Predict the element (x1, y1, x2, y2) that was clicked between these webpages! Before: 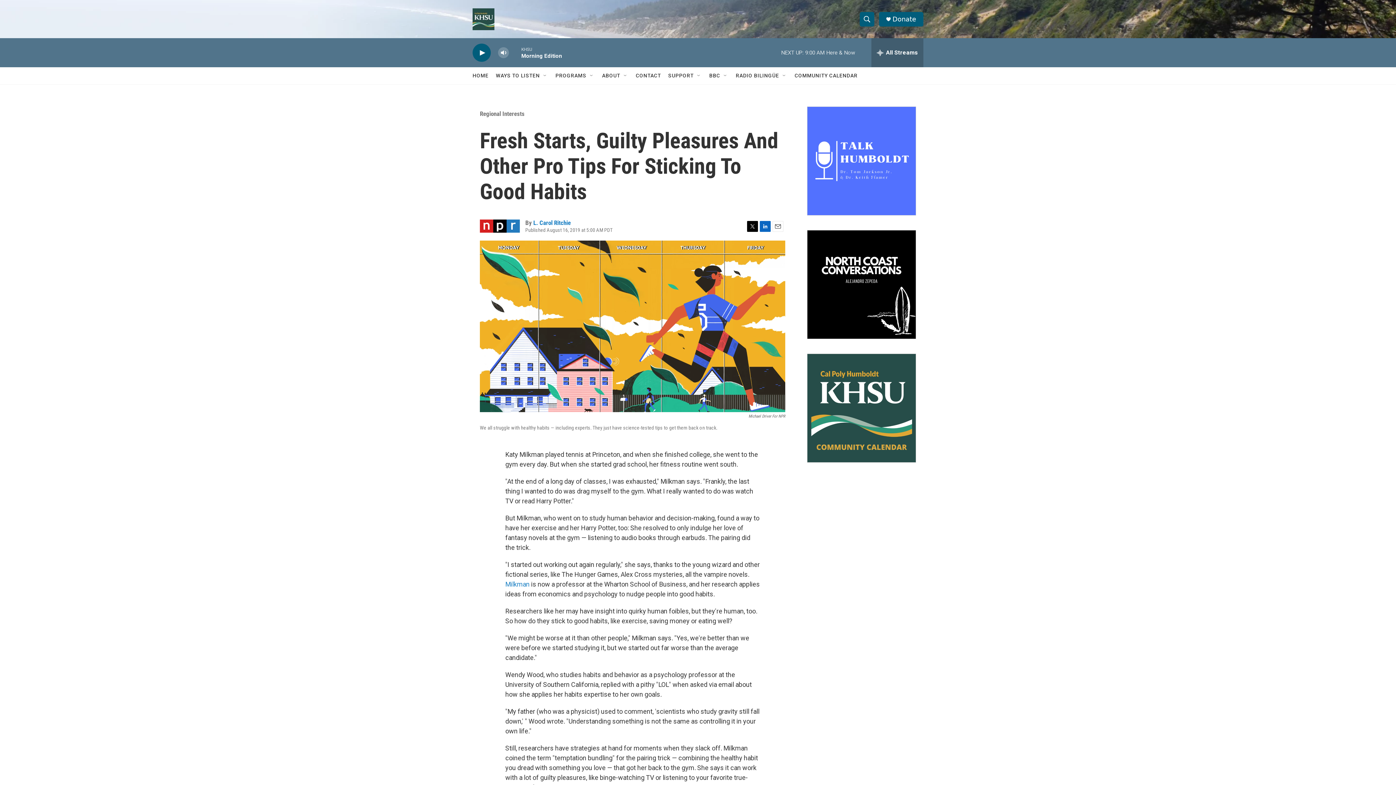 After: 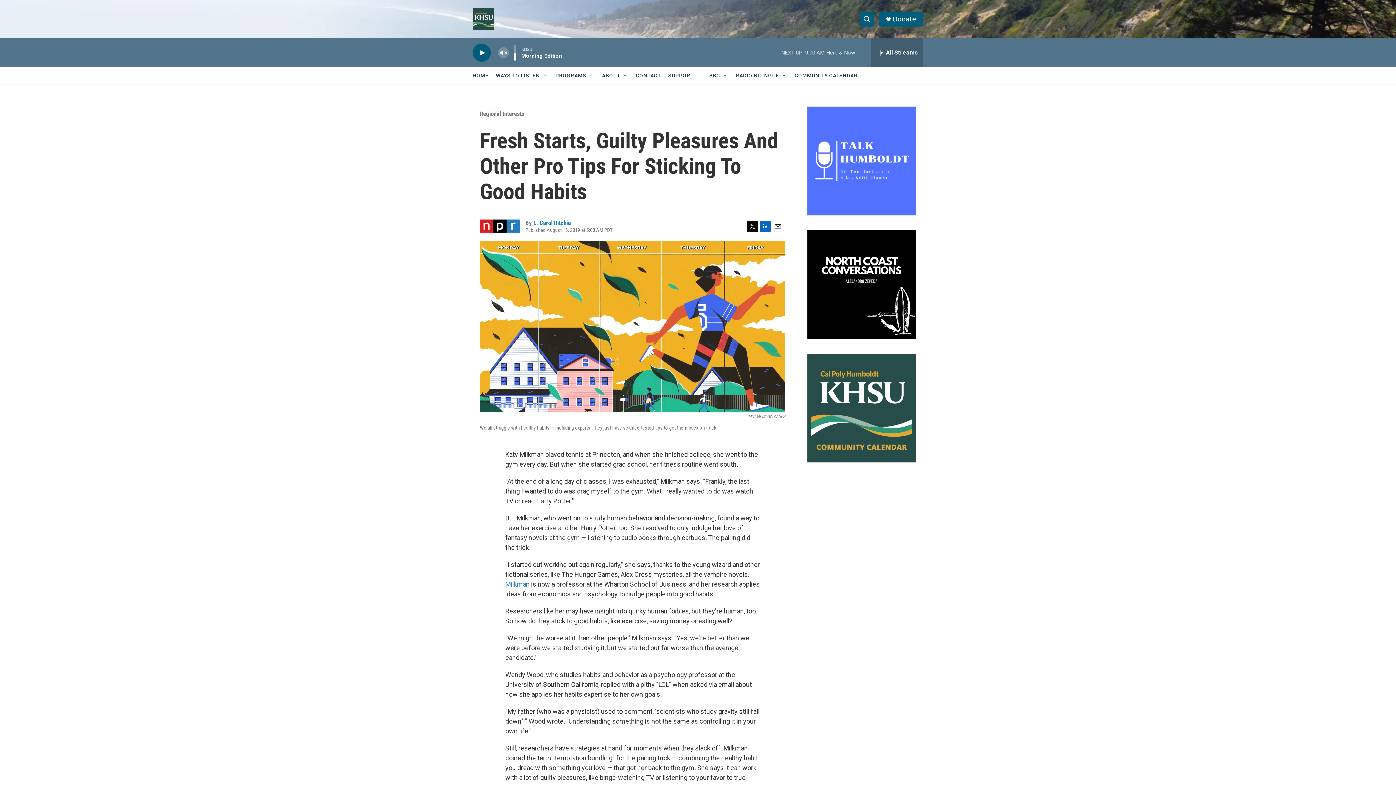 Action: label: volume bbox: (497, 44, 509, 60)